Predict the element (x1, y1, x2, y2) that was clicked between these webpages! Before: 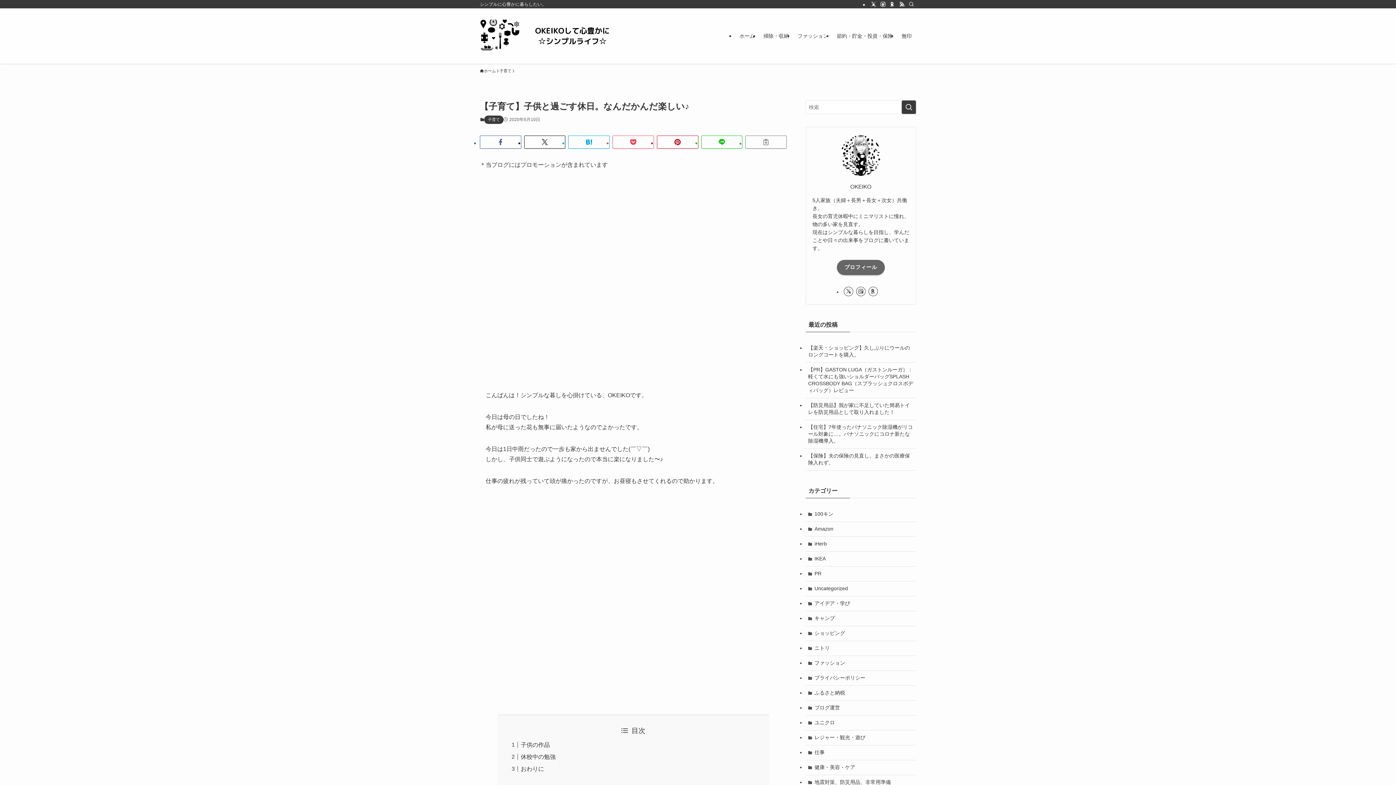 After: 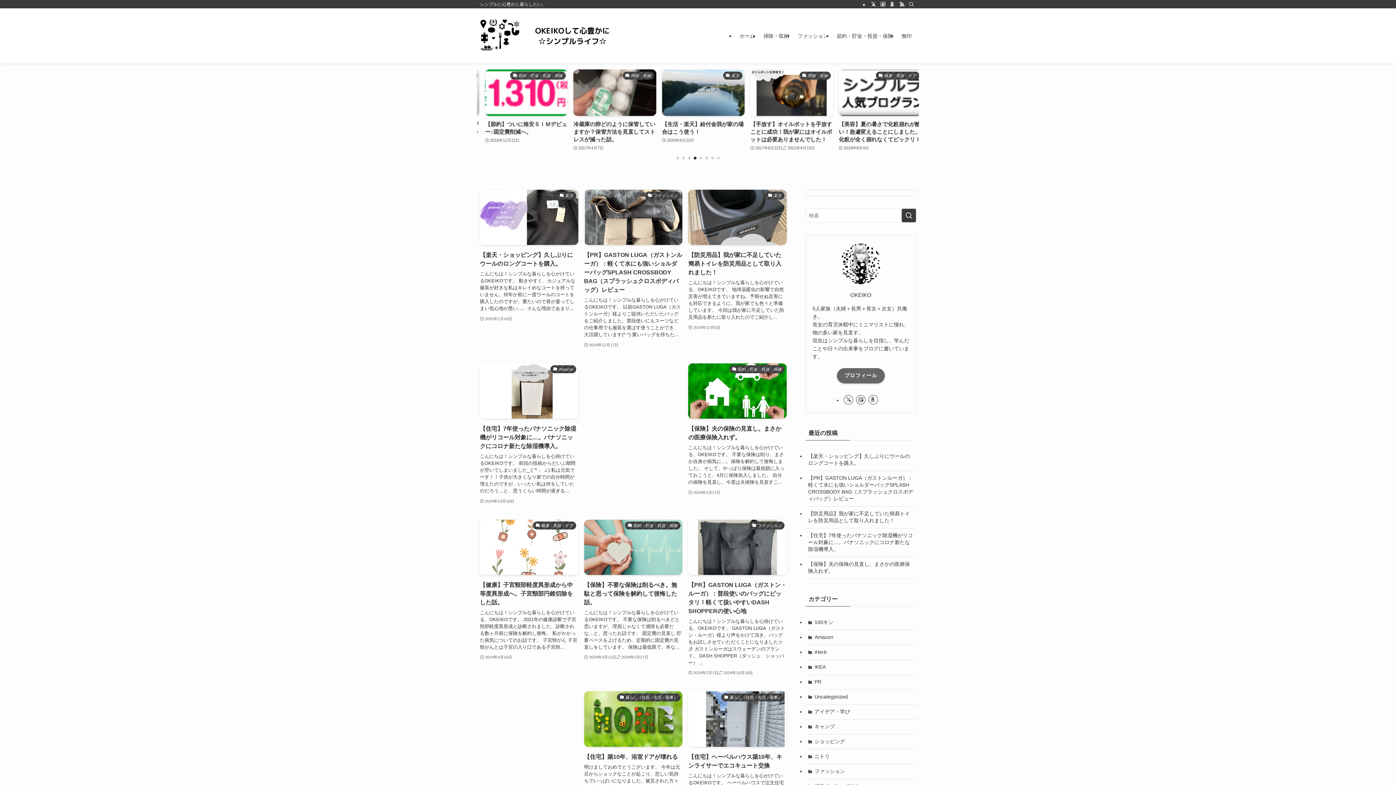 Action: bbox: (480, 14, 625, 57)